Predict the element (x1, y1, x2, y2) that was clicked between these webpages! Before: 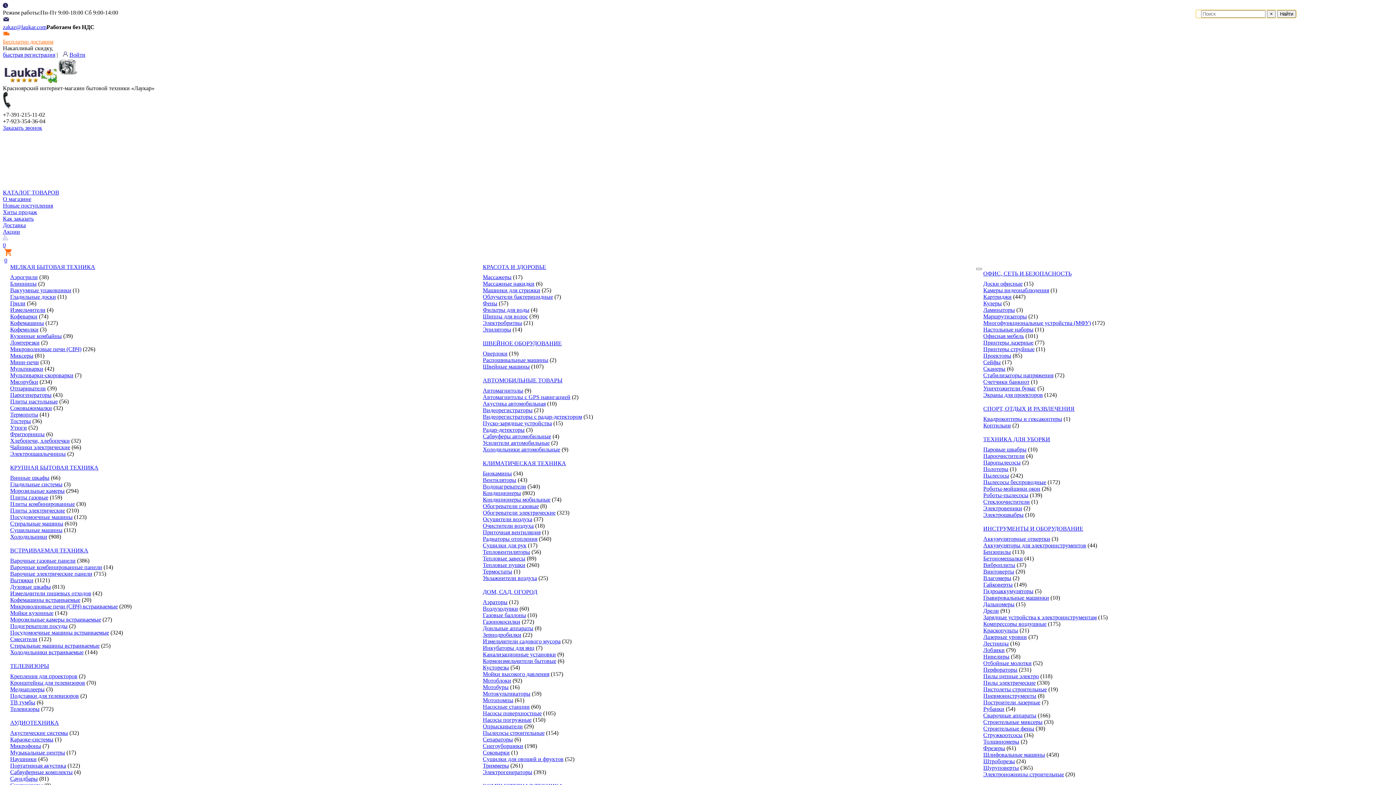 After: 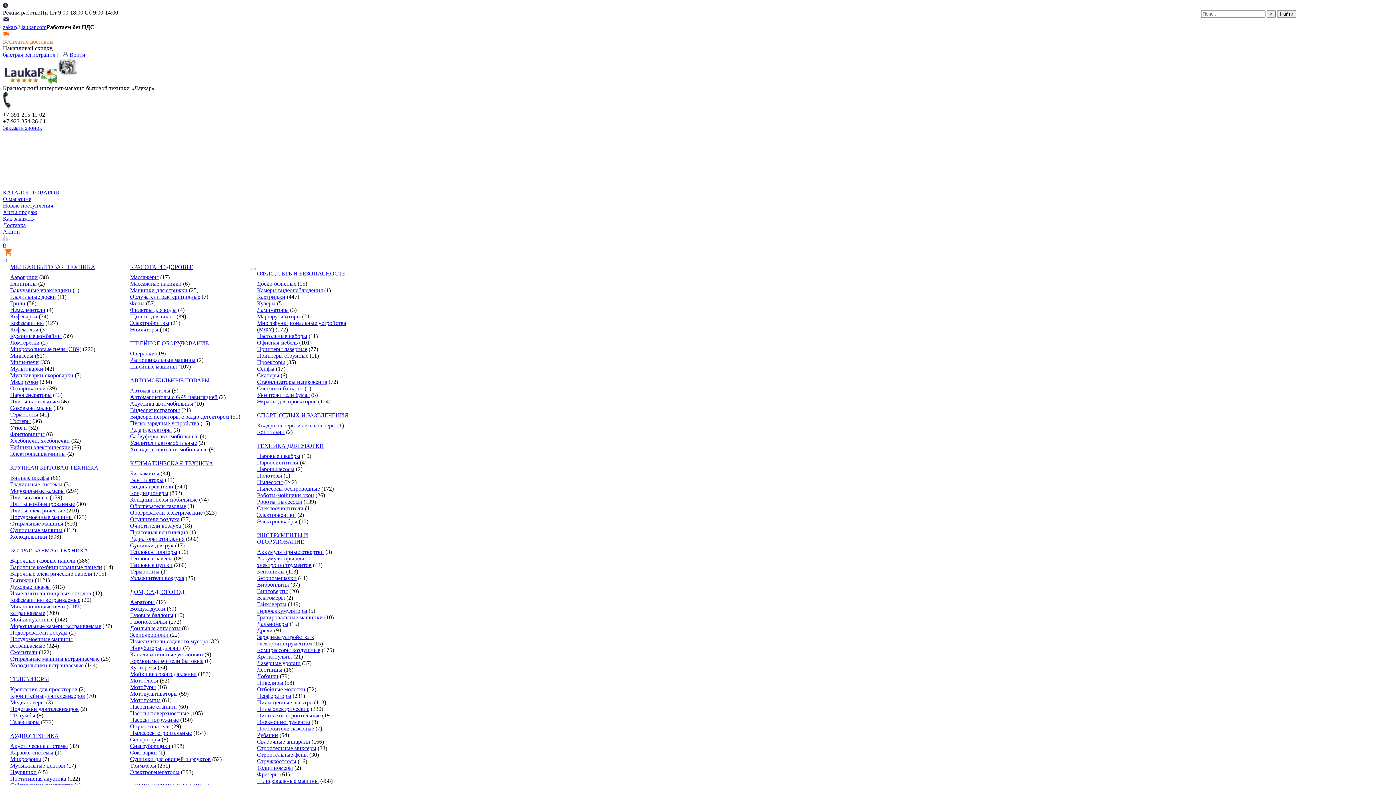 Action: label: Сабвуферные комплекты bbox: (10, 769, 72, 775)